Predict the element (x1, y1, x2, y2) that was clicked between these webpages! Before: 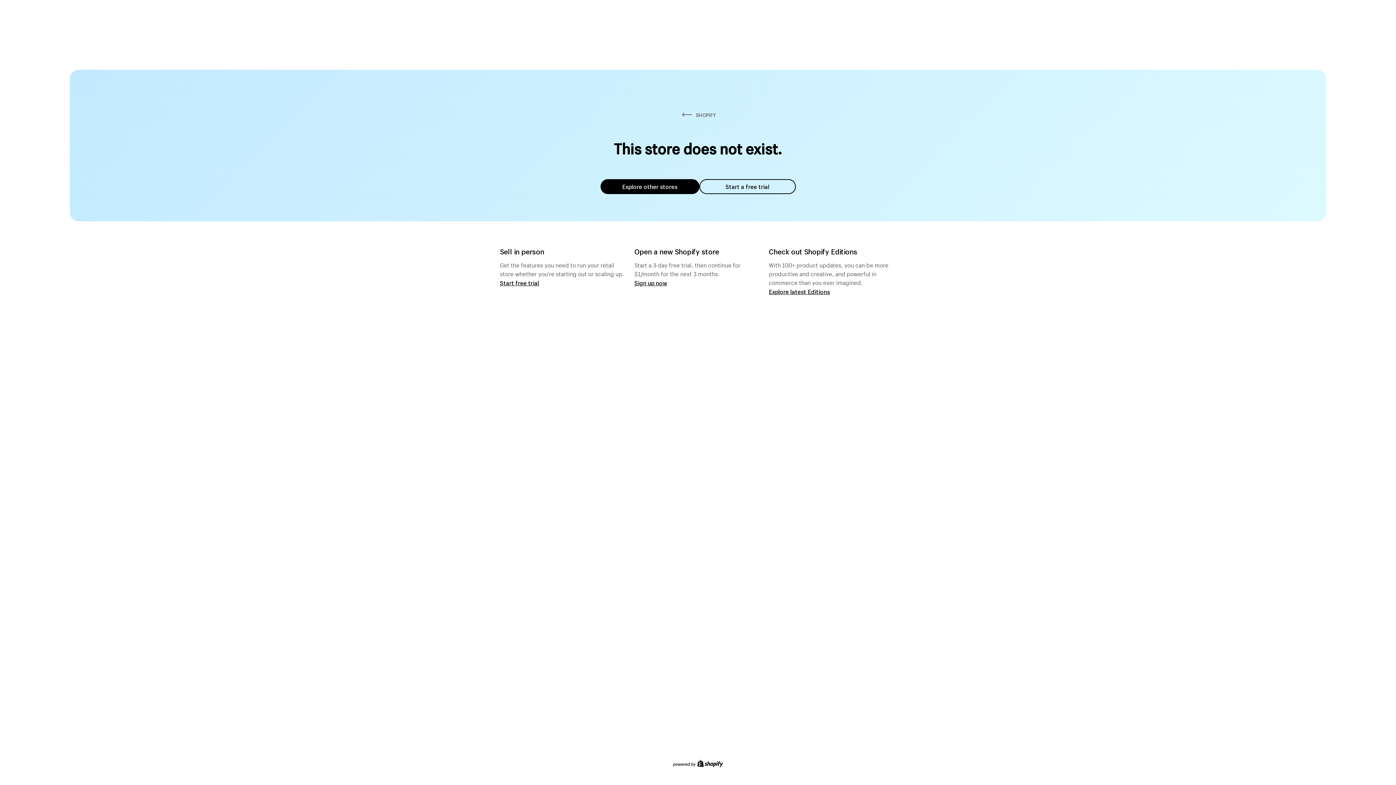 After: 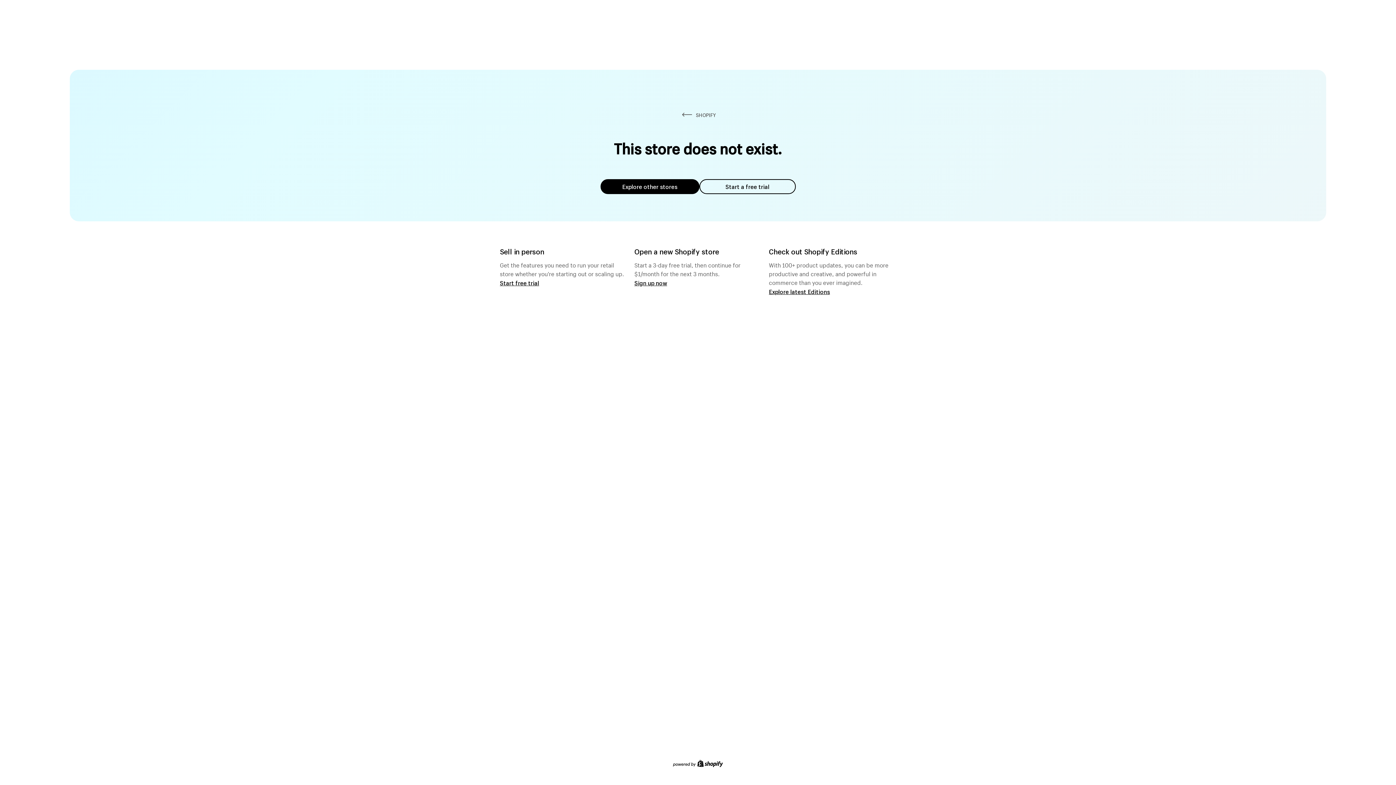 Action: bbox: (600, 179, 699, 194) label: Explore other stores